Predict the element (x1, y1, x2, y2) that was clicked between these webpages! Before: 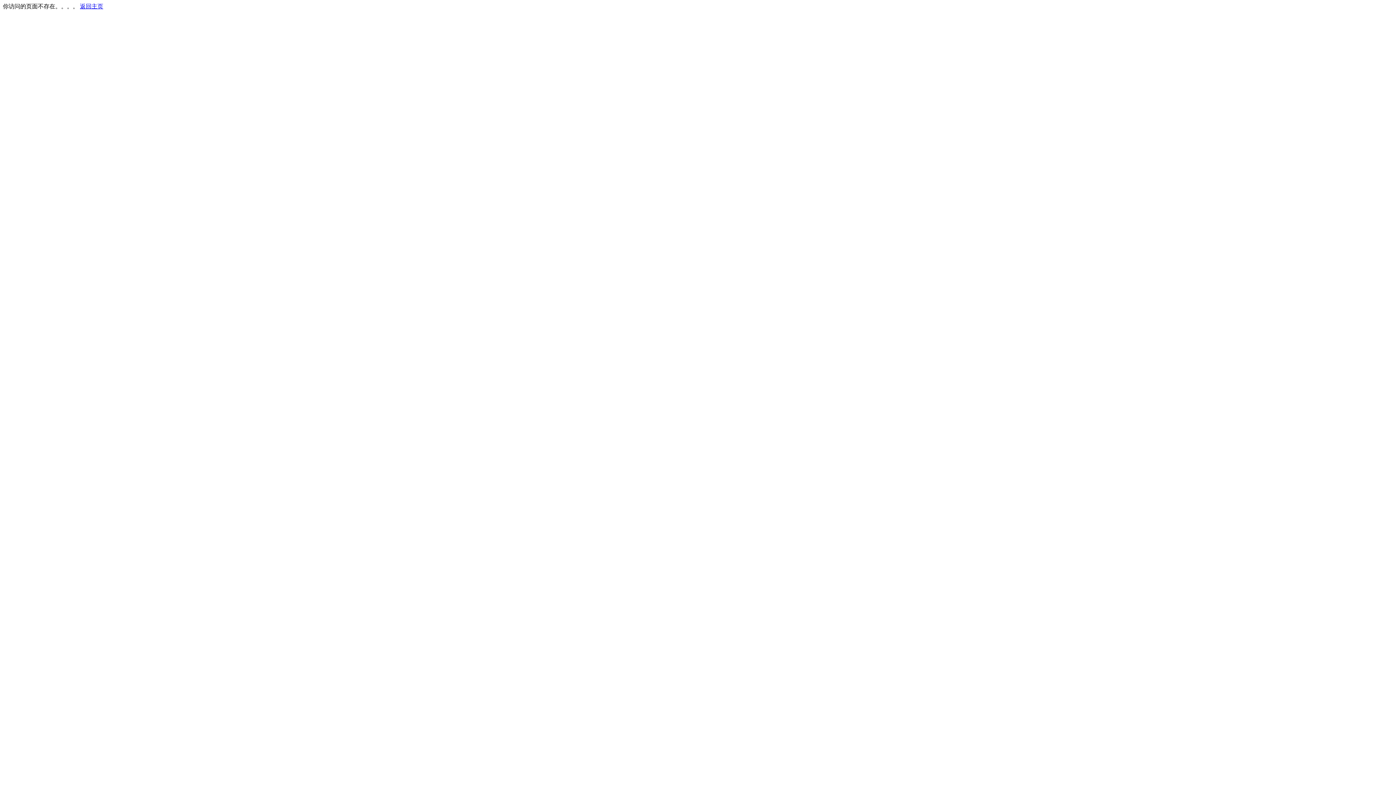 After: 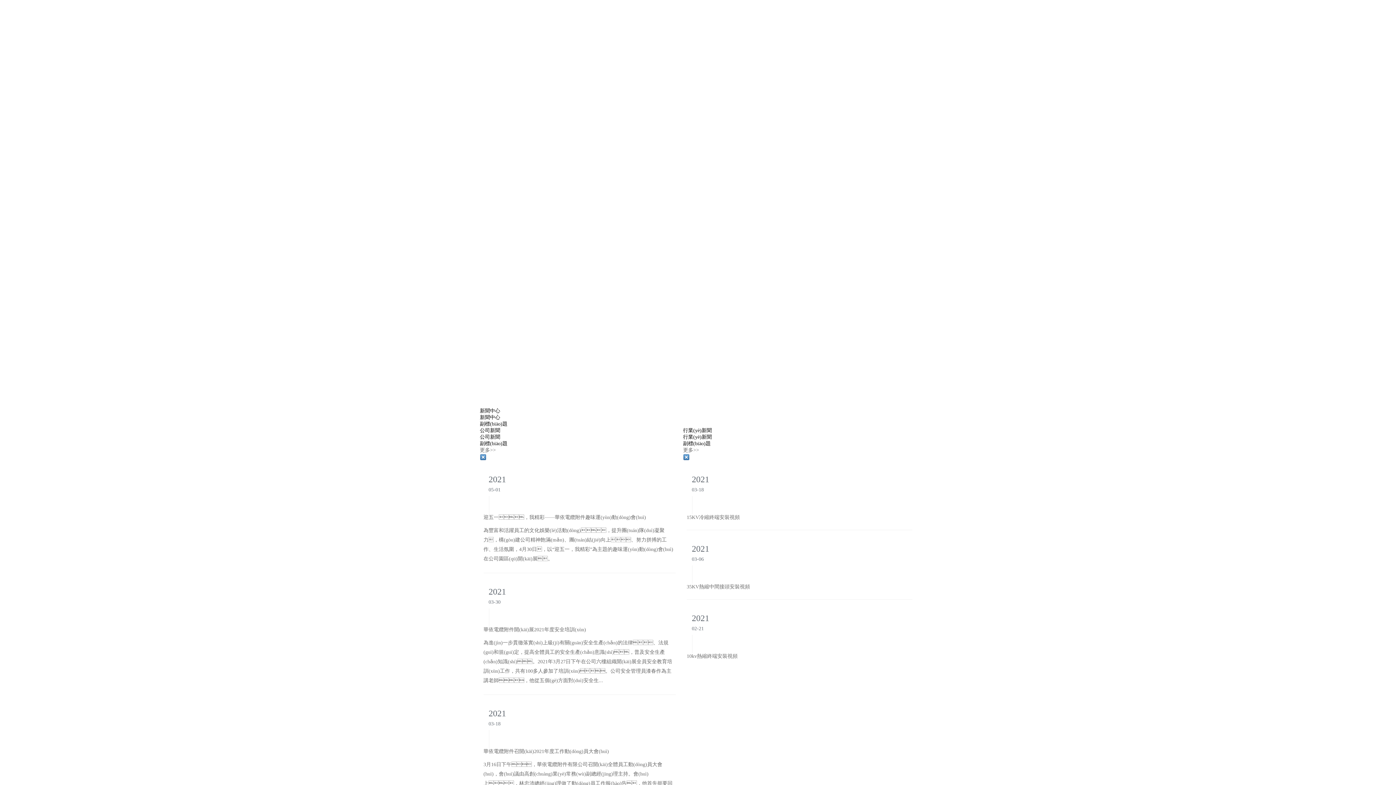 Action: label: 返回主页 bbox: (80, 3, 103, 9)